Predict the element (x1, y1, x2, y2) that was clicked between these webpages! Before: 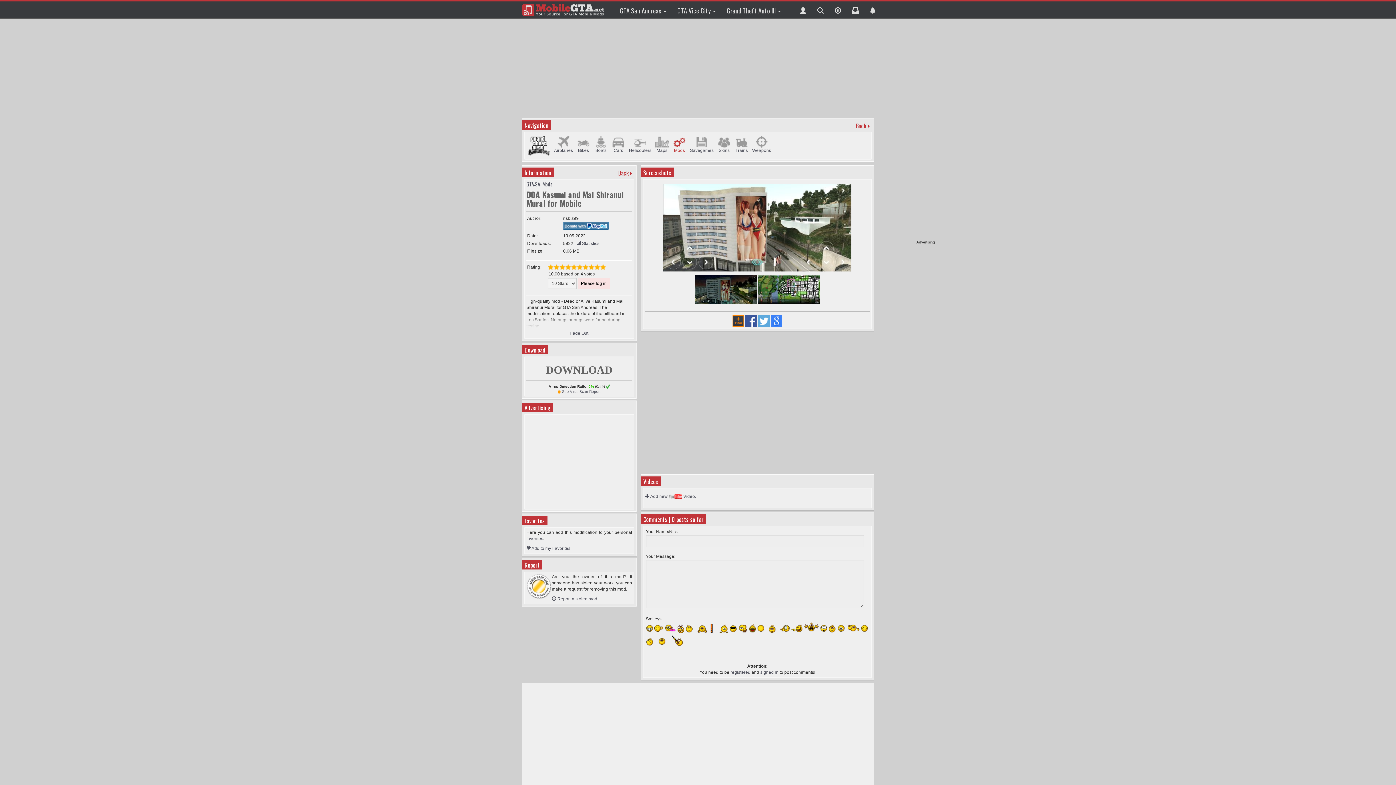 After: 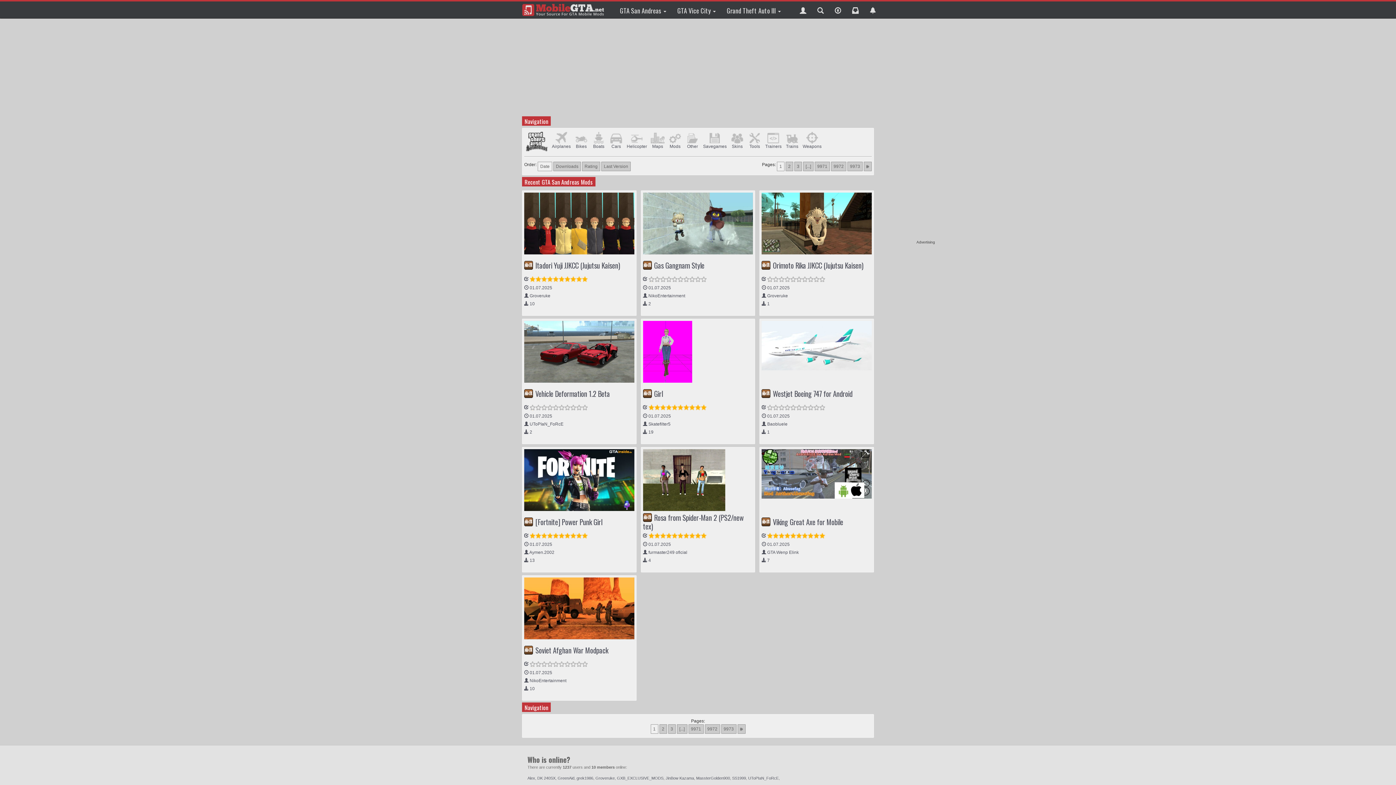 Action: bbox: (528, 142, 550, 148)